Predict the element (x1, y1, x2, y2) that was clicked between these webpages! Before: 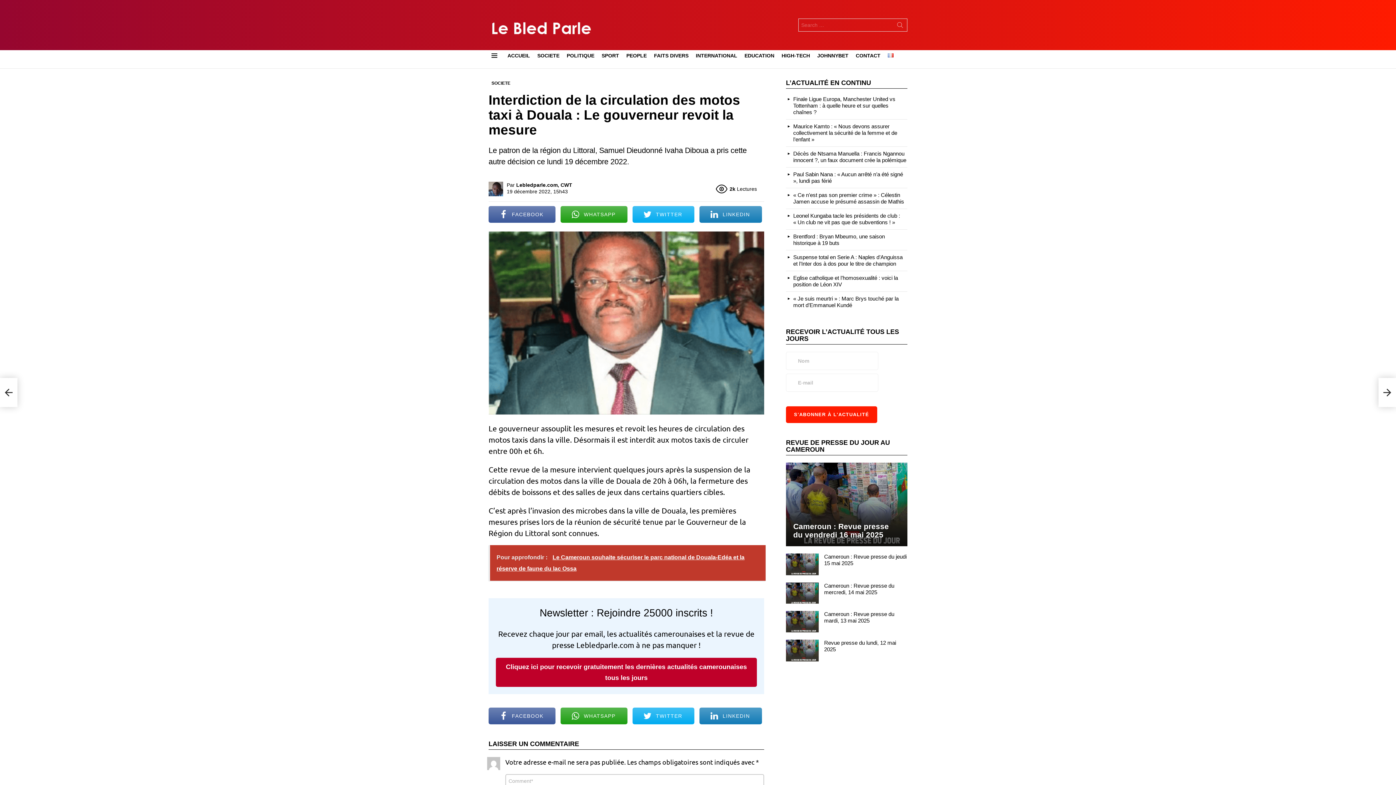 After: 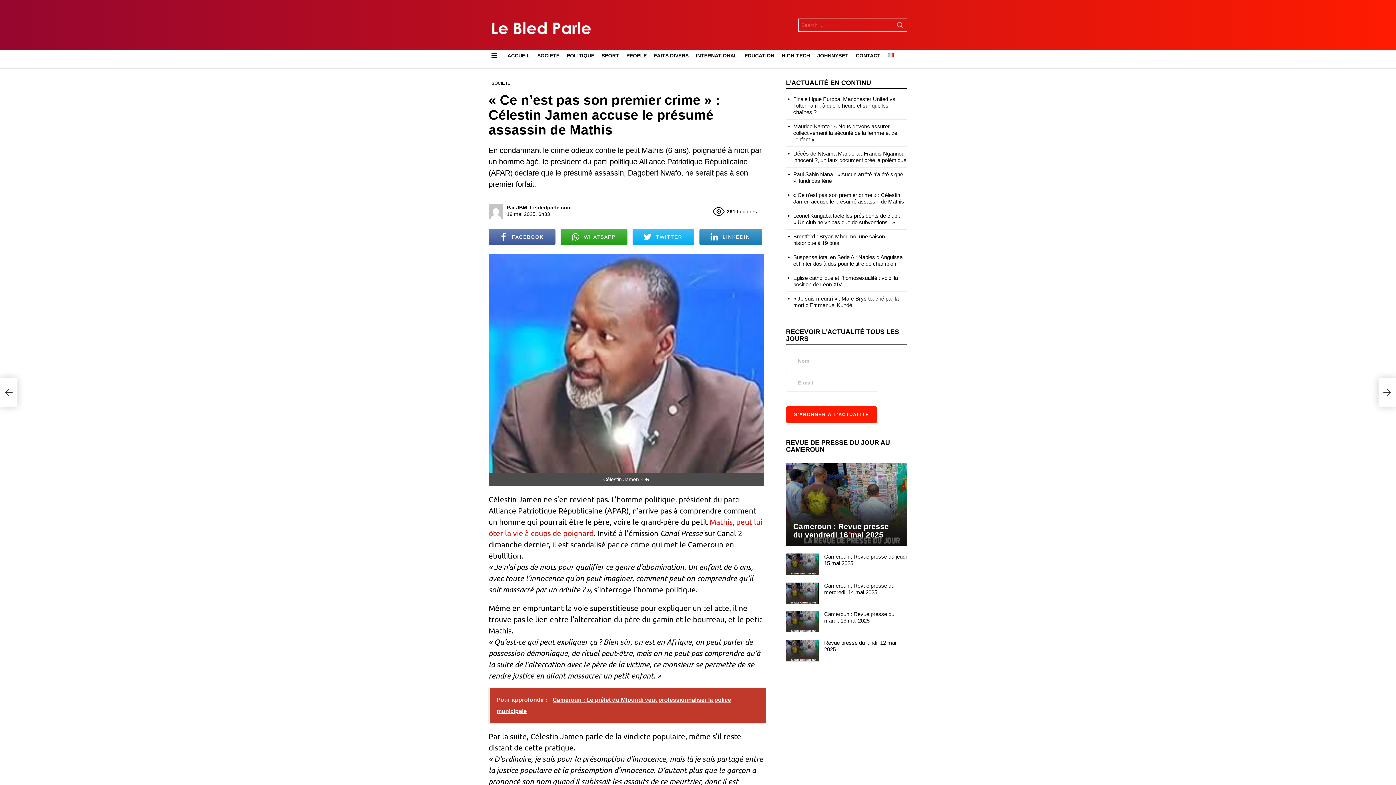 Action: label: « Ce n’est pas son premier crime » : Célestin Jamen accuse le présumé assassin de Mathis bbox: (793, 191, 904, 204)